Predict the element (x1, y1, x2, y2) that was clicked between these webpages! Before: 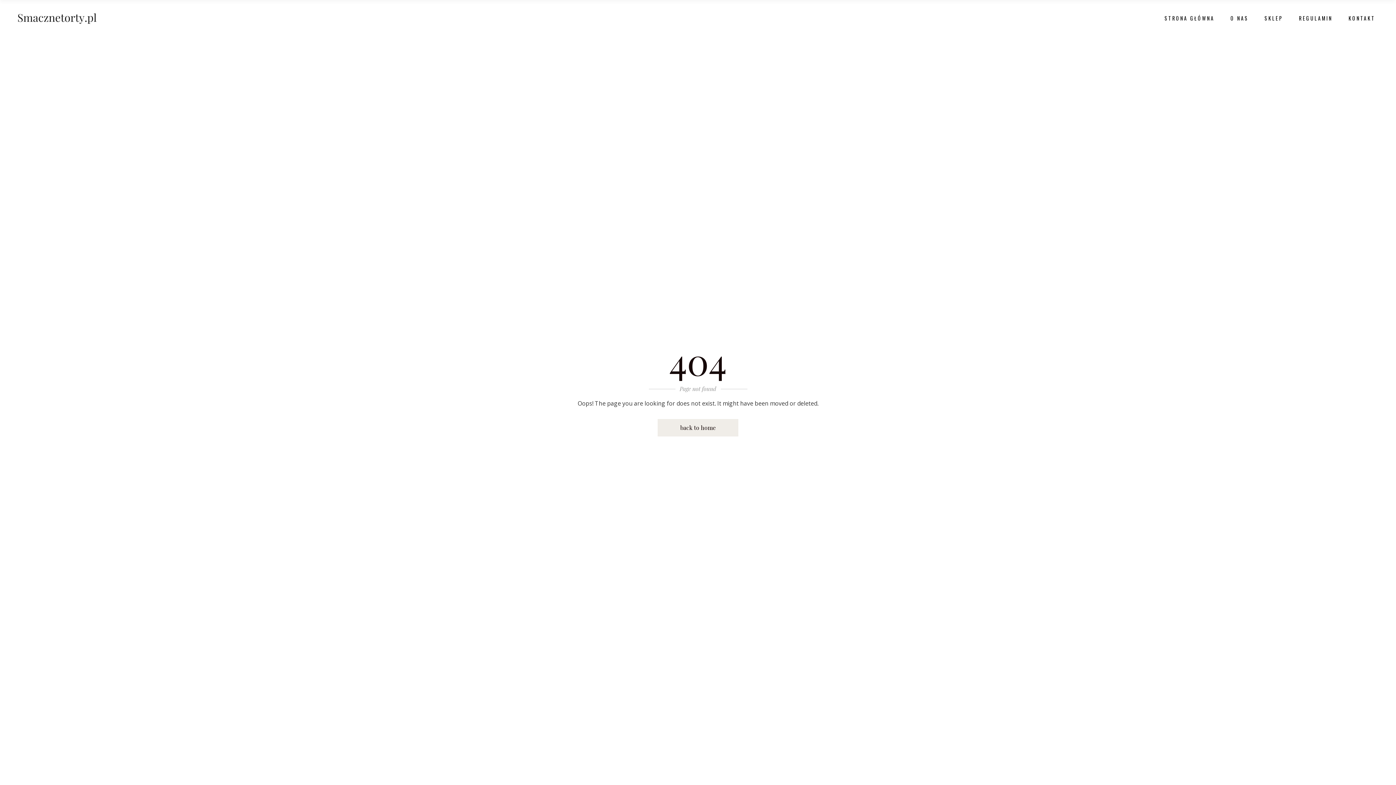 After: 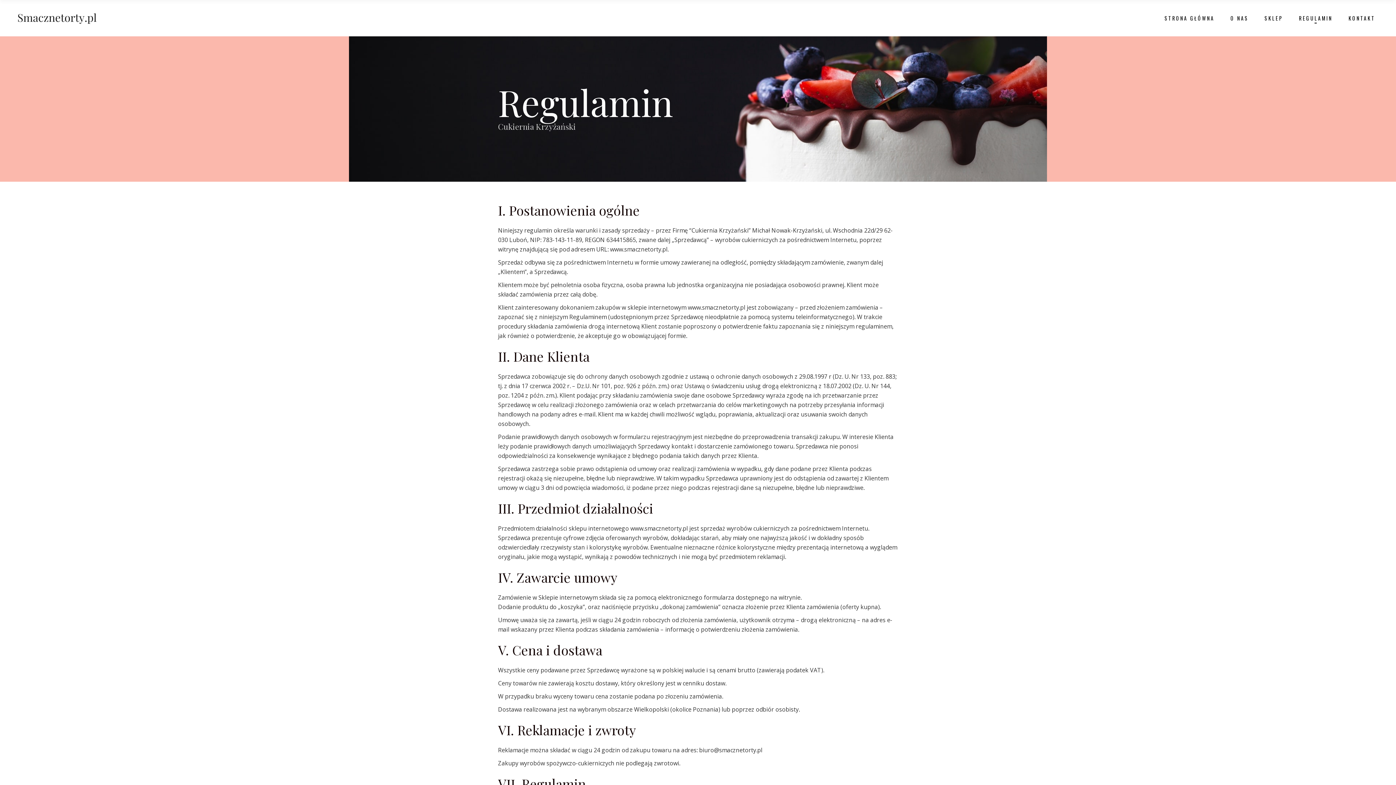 Action: bbox: (1291, 0, 1340, 36) label: REGULAMIN